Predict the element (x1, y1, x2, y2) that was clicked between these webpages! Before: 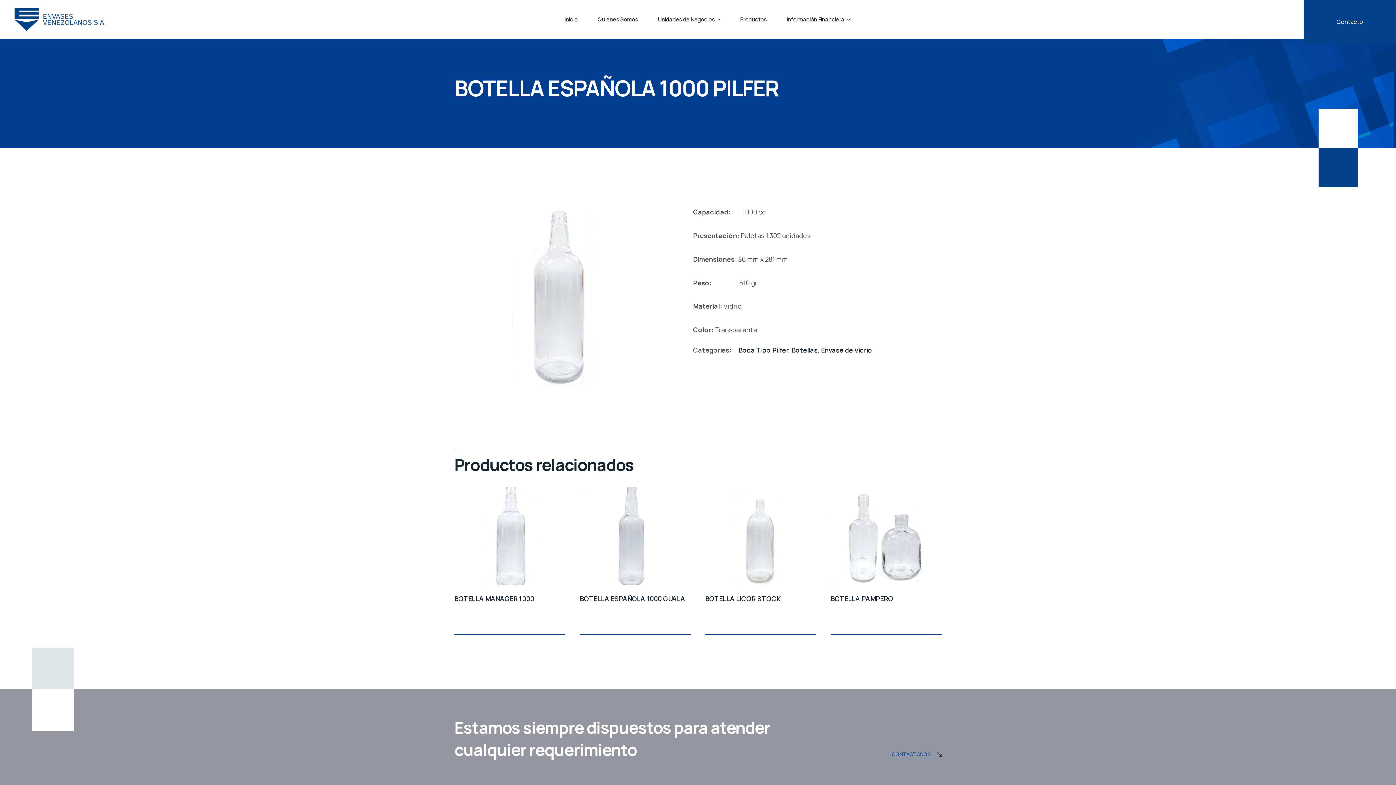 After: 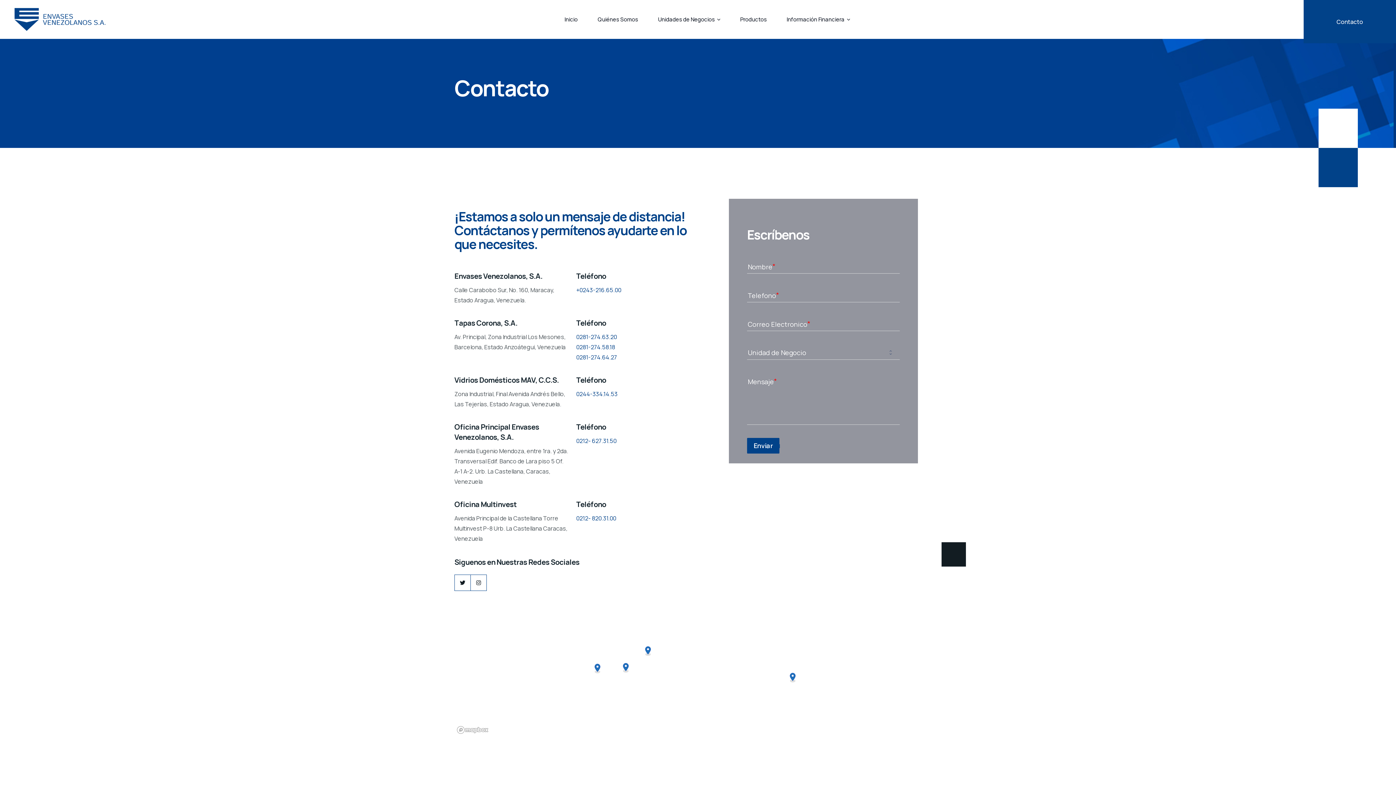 Action: bbox: (891, 749, 941, 761) label: CONTÁCTANOS